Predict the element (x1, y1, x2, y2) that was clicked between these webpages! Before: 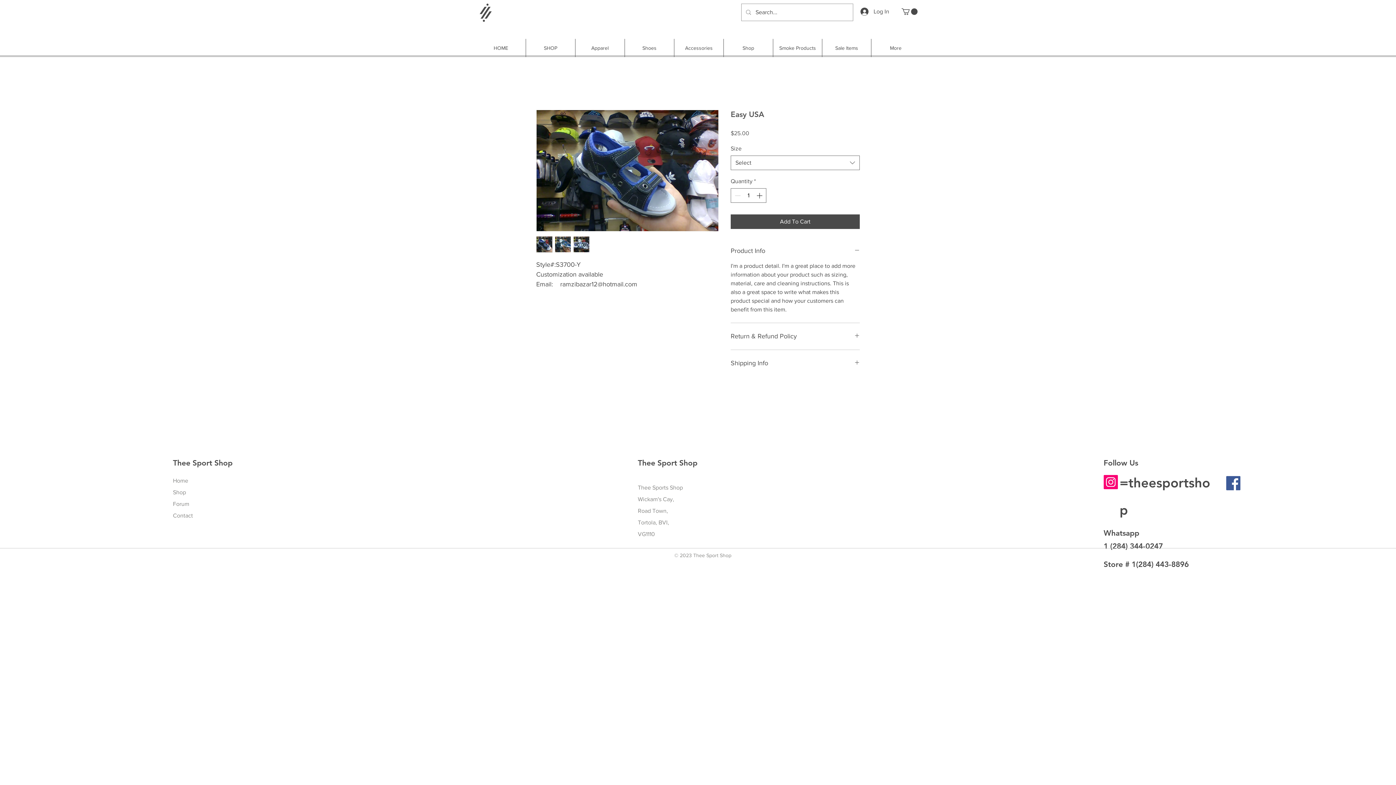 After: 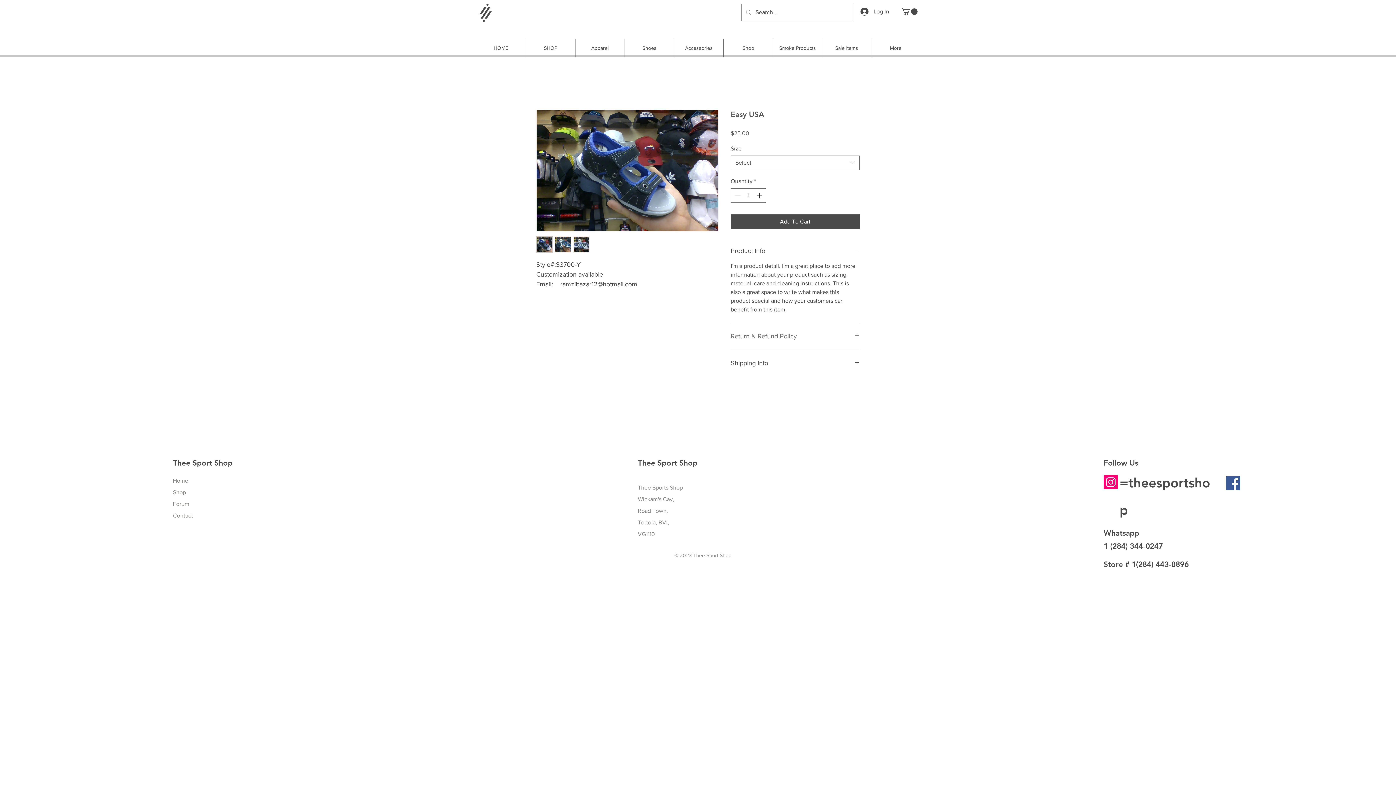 Action: label: Return & Refund Policy bbox: (730, 331, 860, 341)